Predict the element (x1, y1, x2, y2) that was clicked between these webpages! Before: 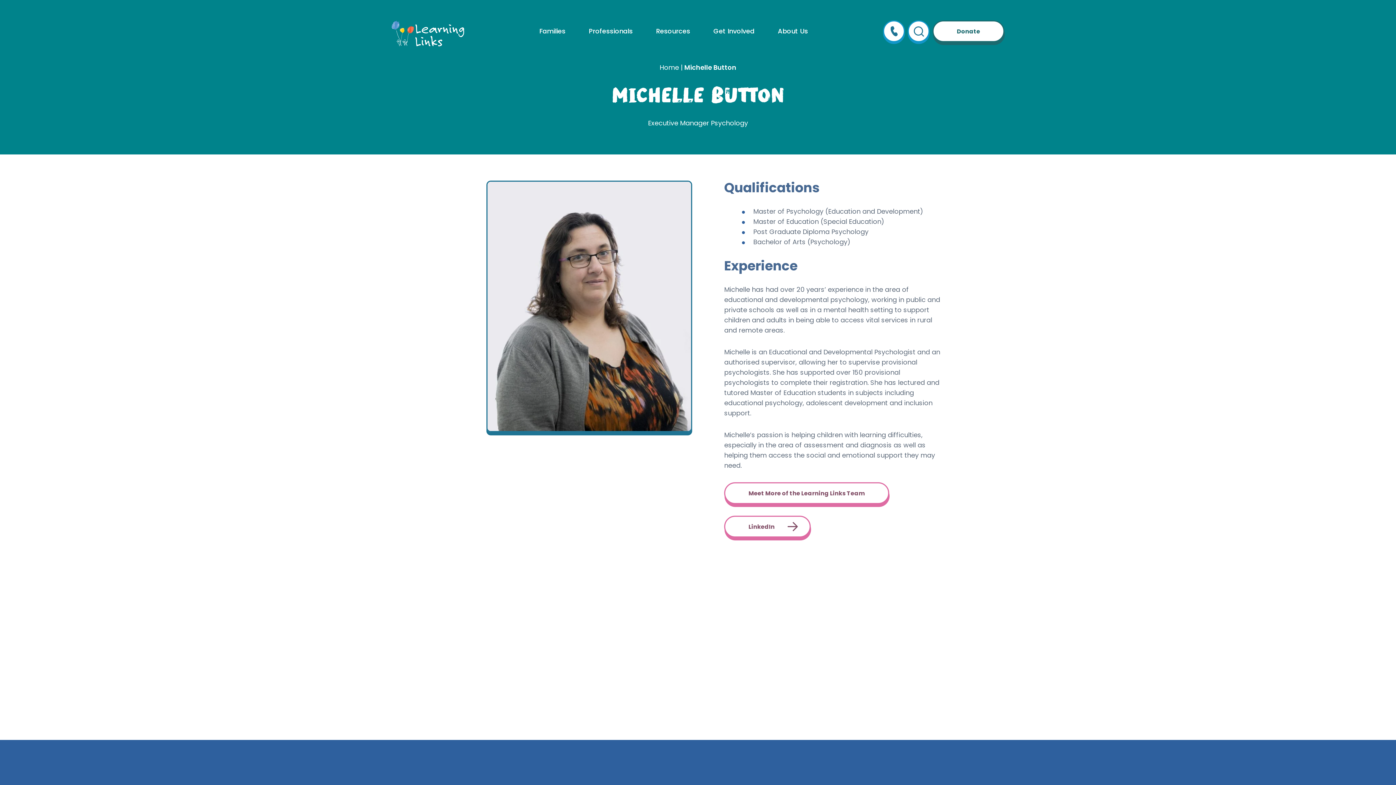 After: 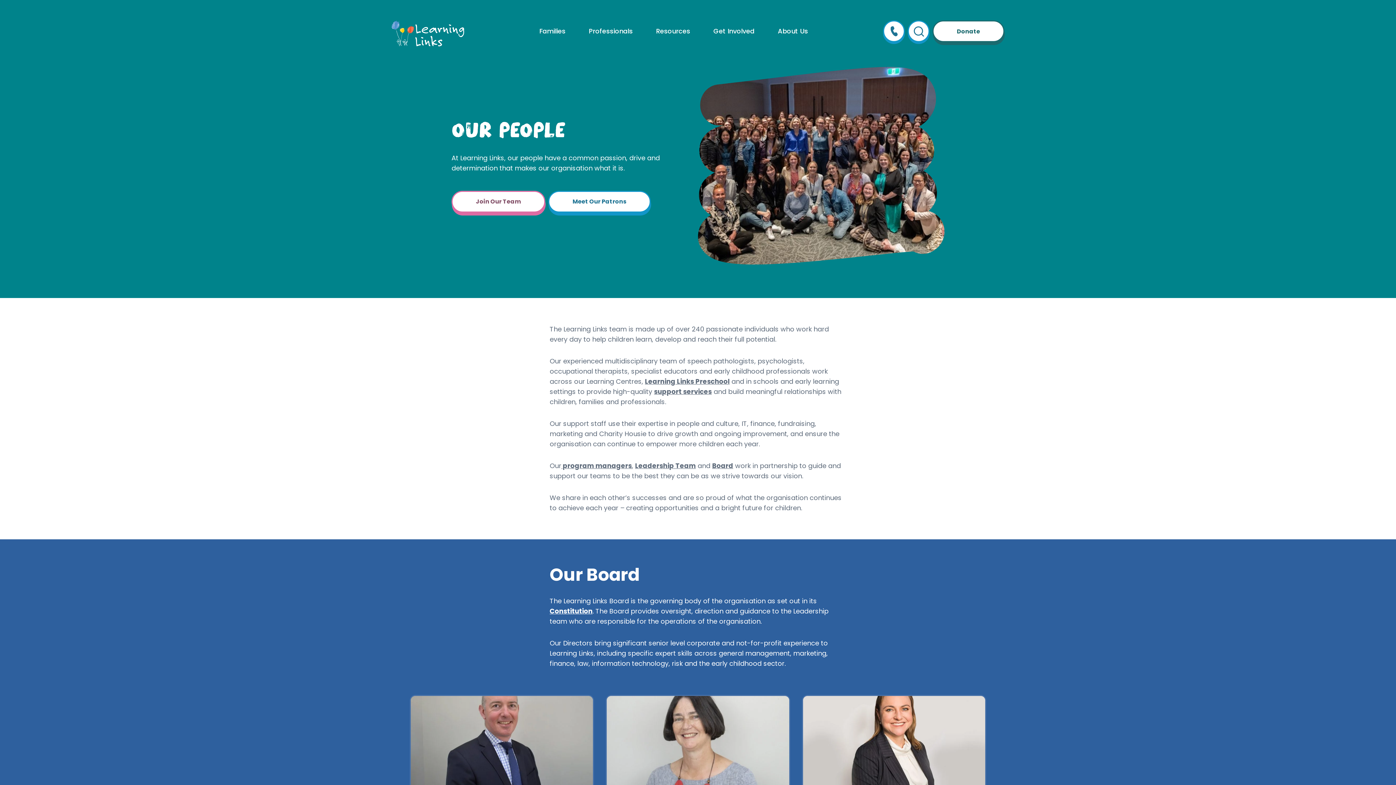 Action: bbox: (724, 482, 889, 504) label: Meet More of the Learning Links Team